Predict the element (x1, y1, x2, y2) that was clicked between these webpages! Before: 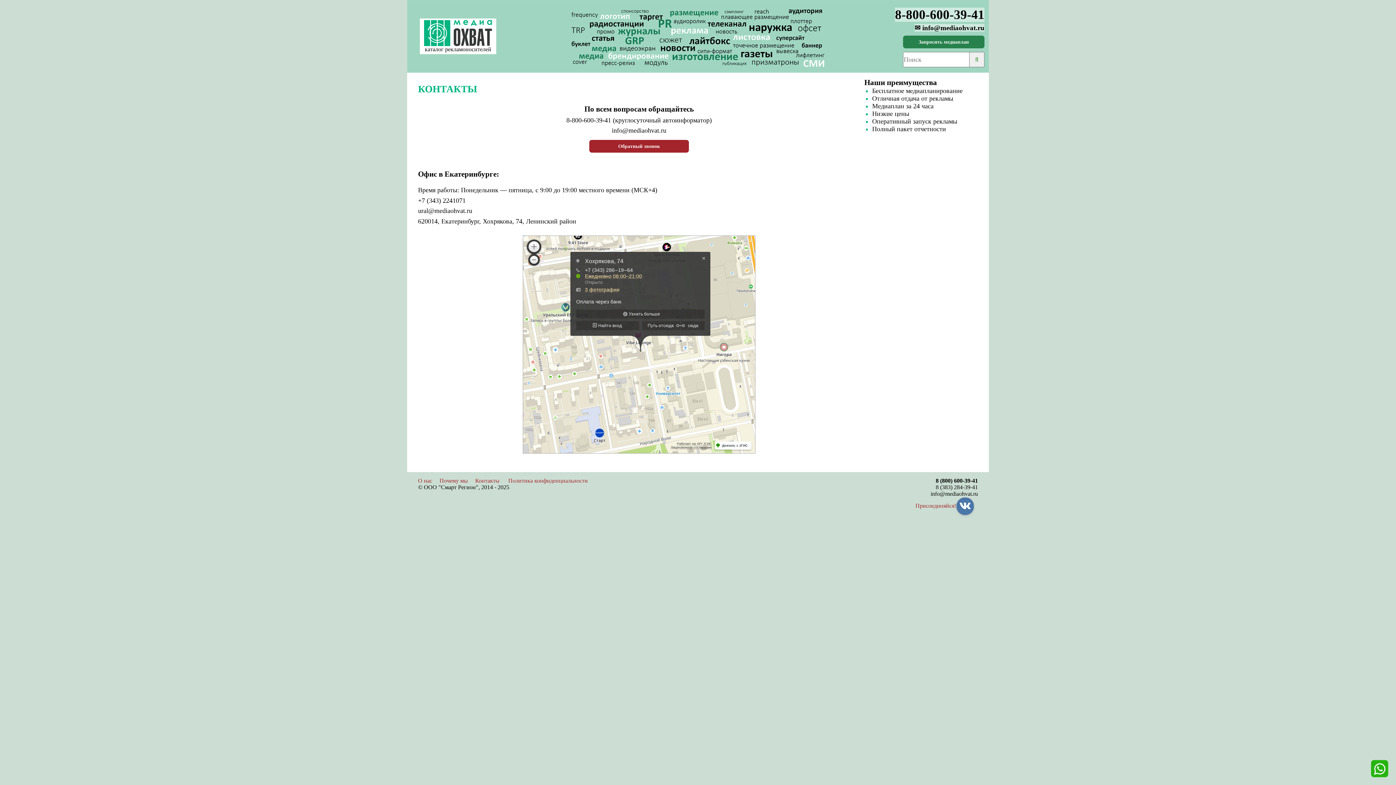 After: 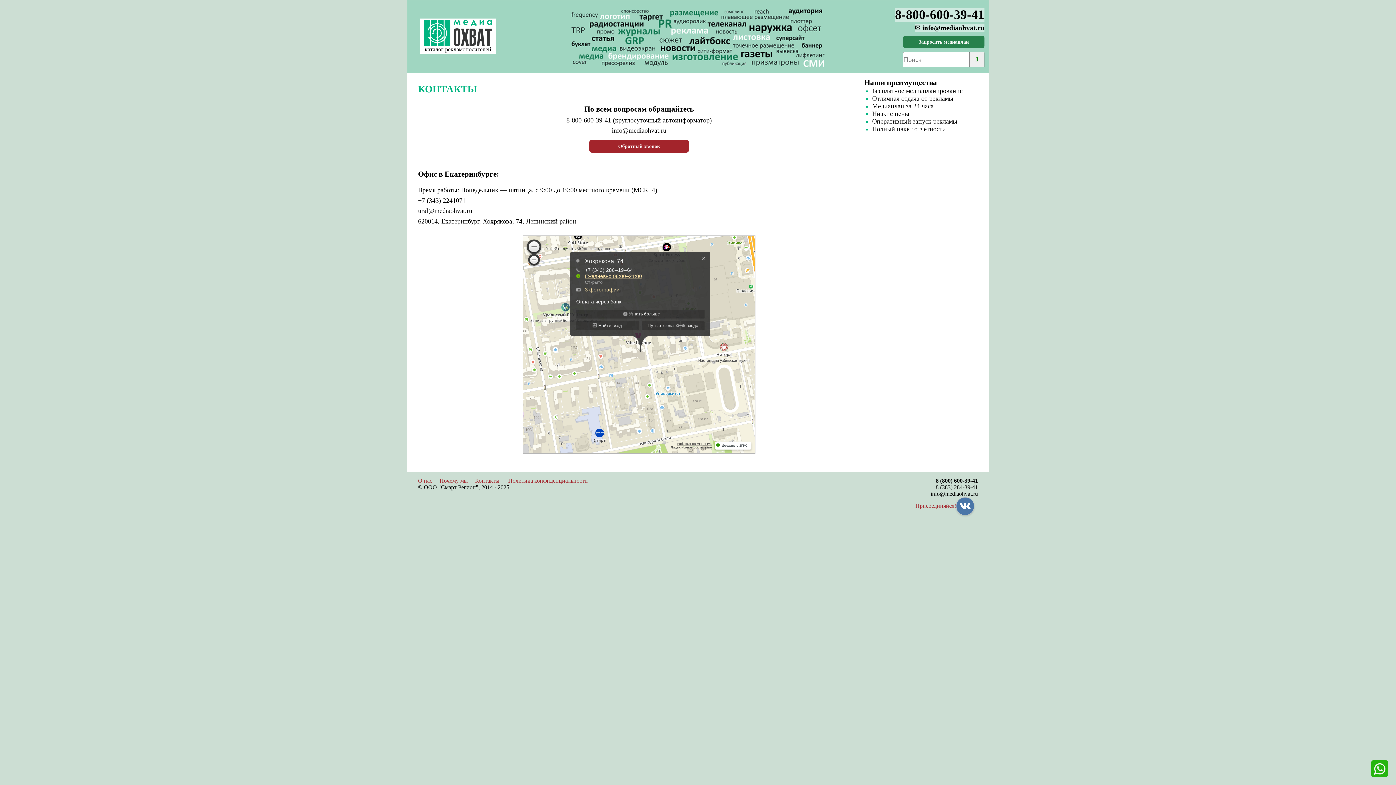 Action: label: +7 (343) 2241071 bbox: (418, 197, 465, 204)